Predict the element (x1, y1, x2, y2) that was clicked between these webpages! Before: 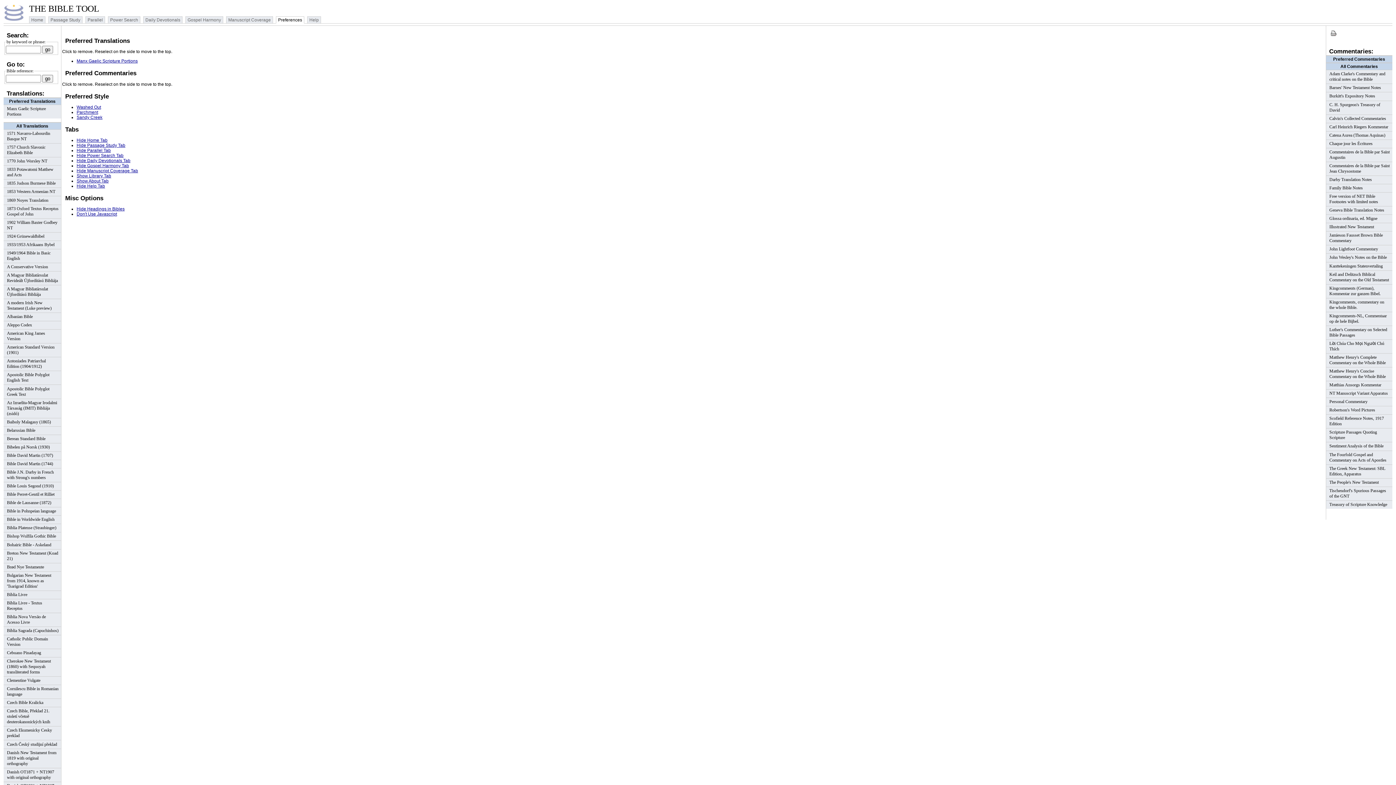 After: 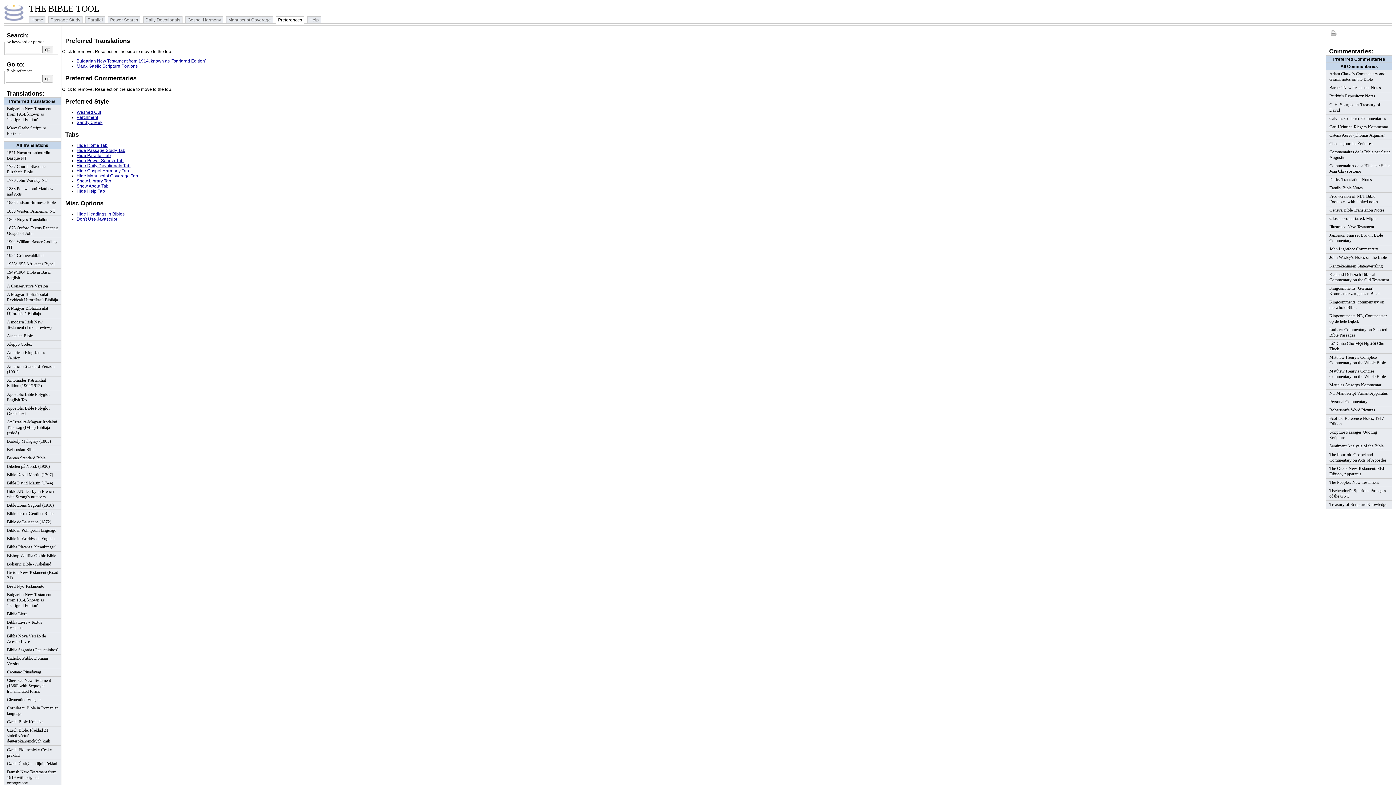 Action: label: Bulgarian New Testament from 1914, known as 'Tsarigrad Edition' bbox: (3, 571, 61, 590)